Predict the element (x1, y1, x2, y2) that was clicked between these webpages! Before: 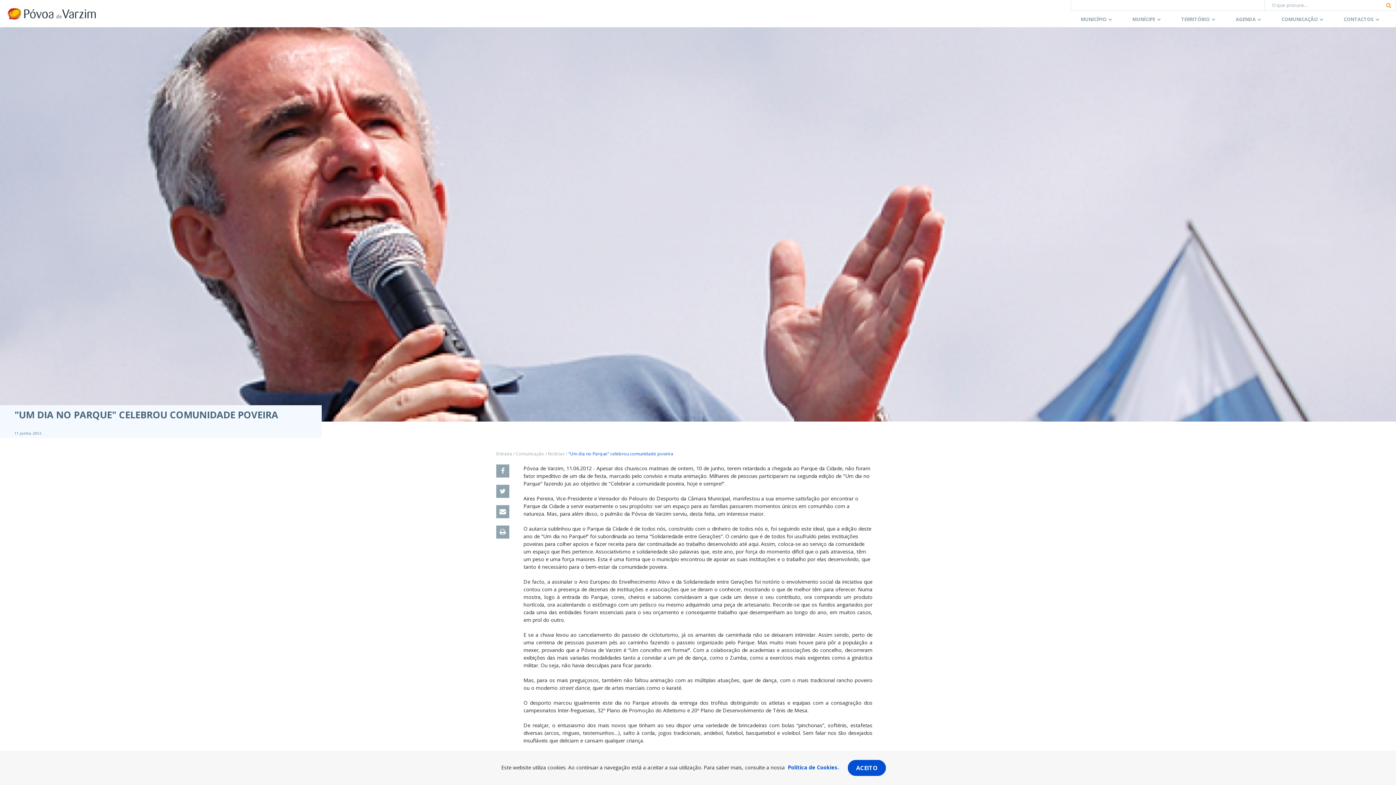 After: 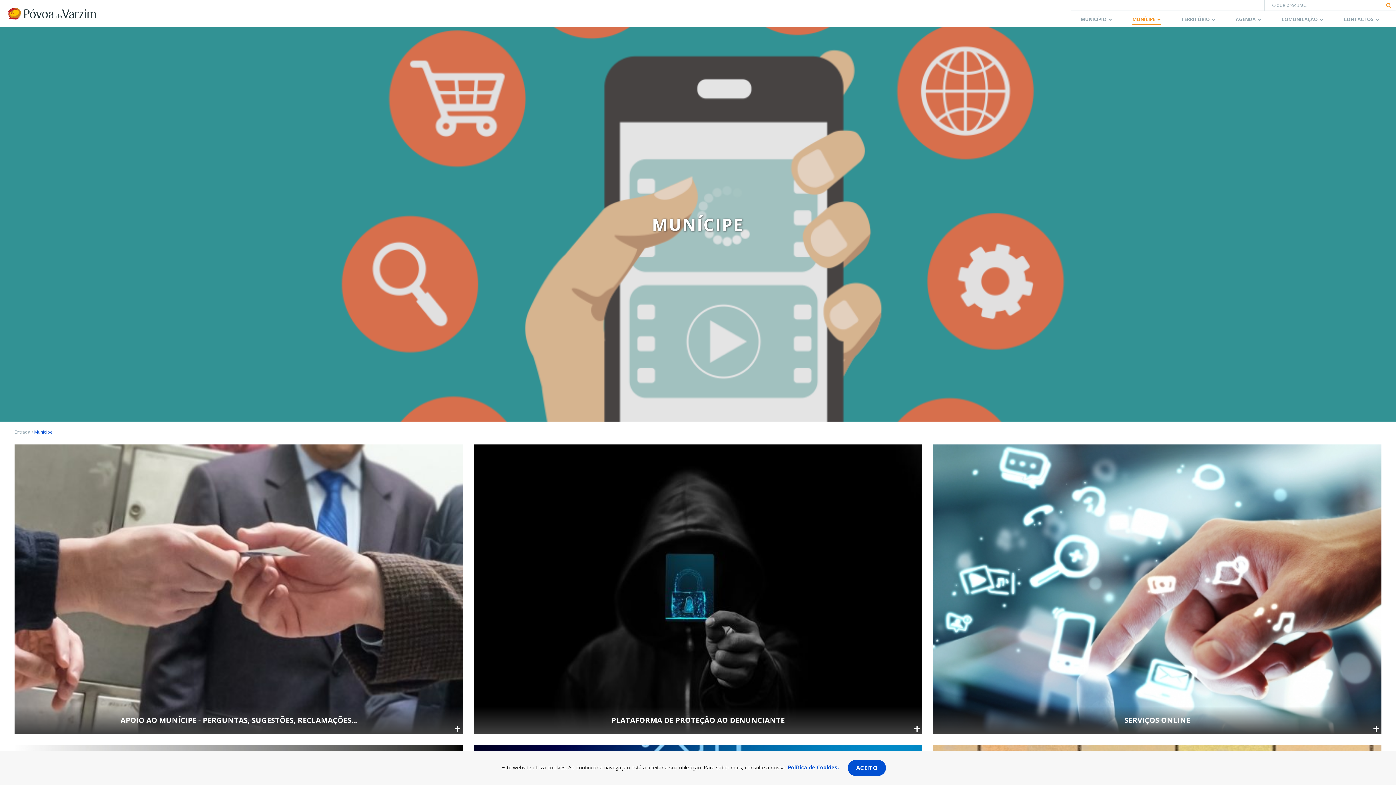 Action: label: MUNÍCIPE bbox: (1132, 16, 1161, 24)